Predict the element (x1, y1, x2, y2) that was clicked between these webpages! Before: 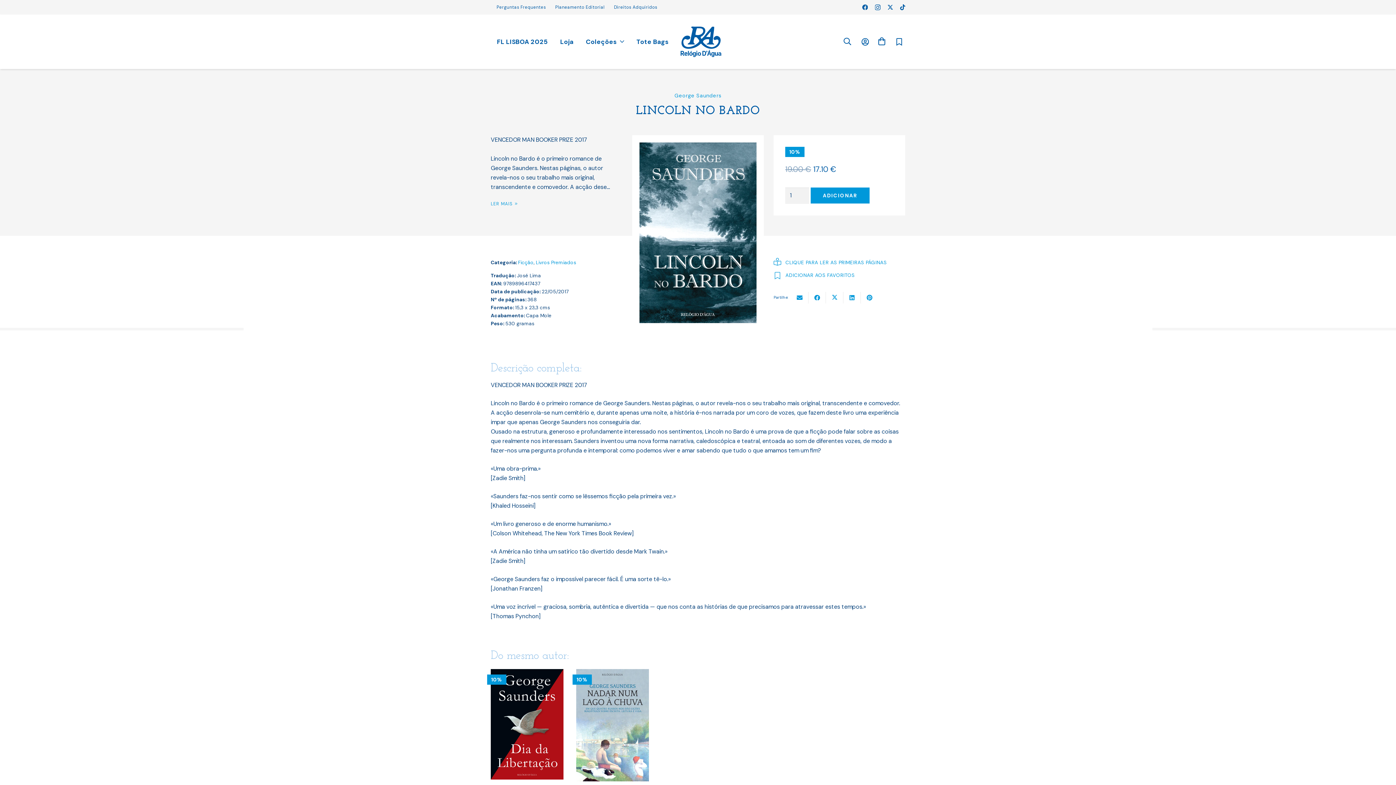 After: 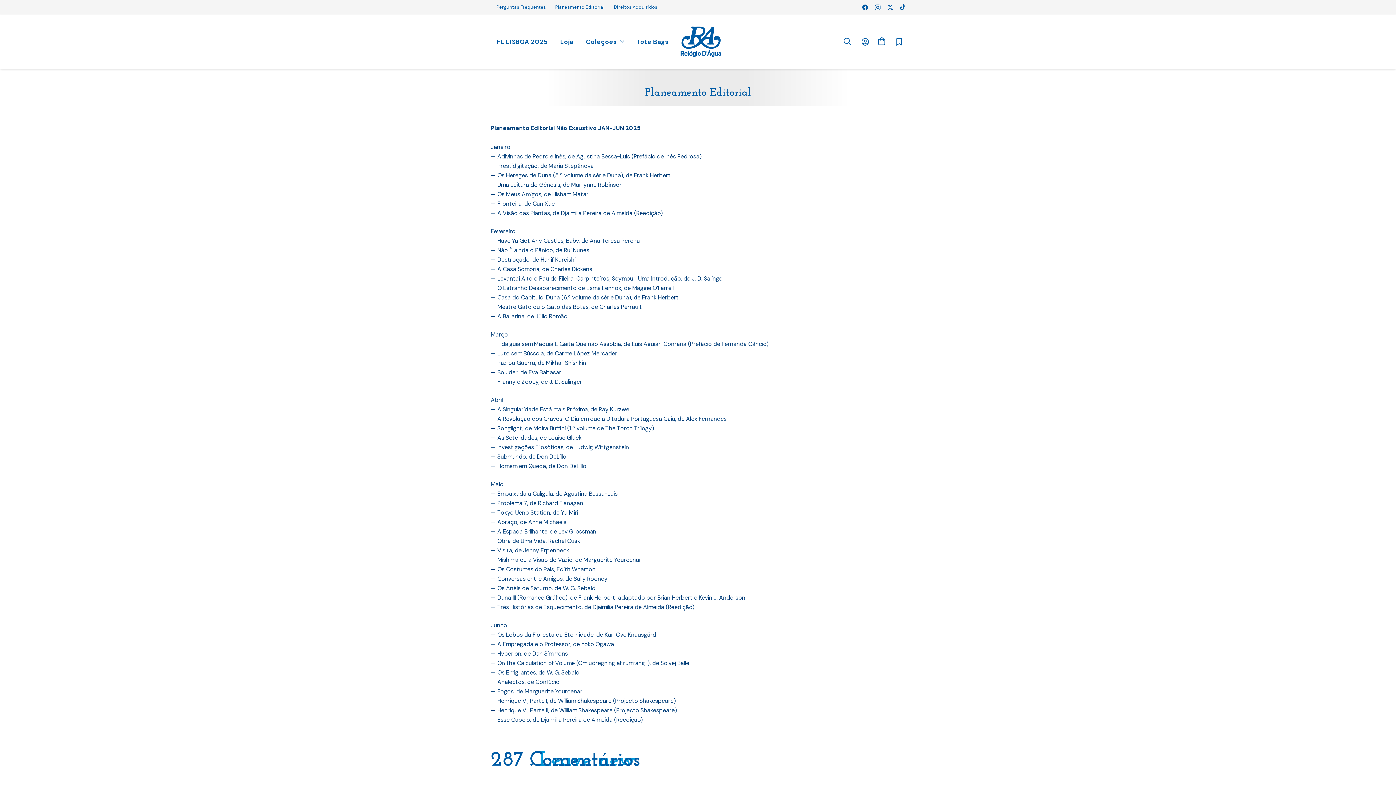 Action: bbox: (555, 4, 604, 10) label: Planeamento Editorial